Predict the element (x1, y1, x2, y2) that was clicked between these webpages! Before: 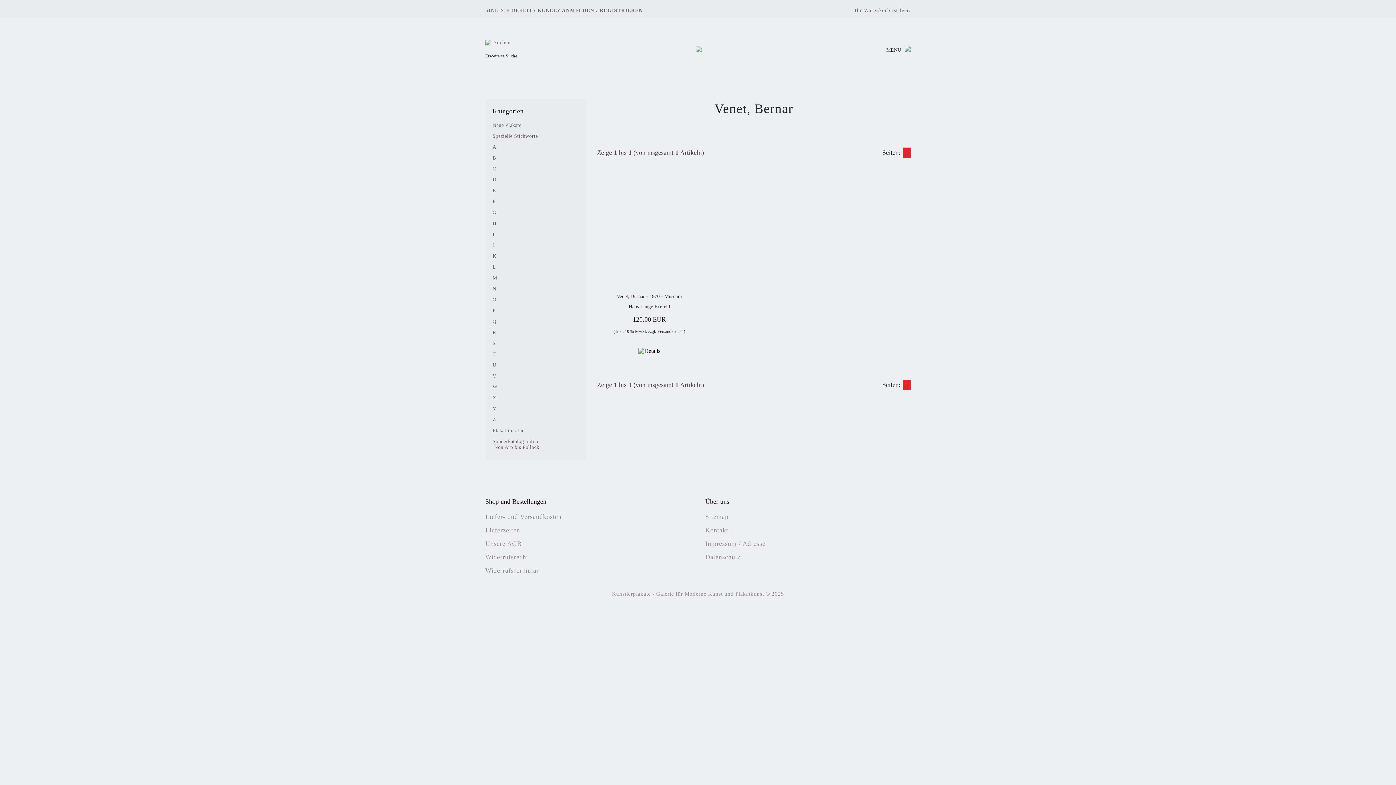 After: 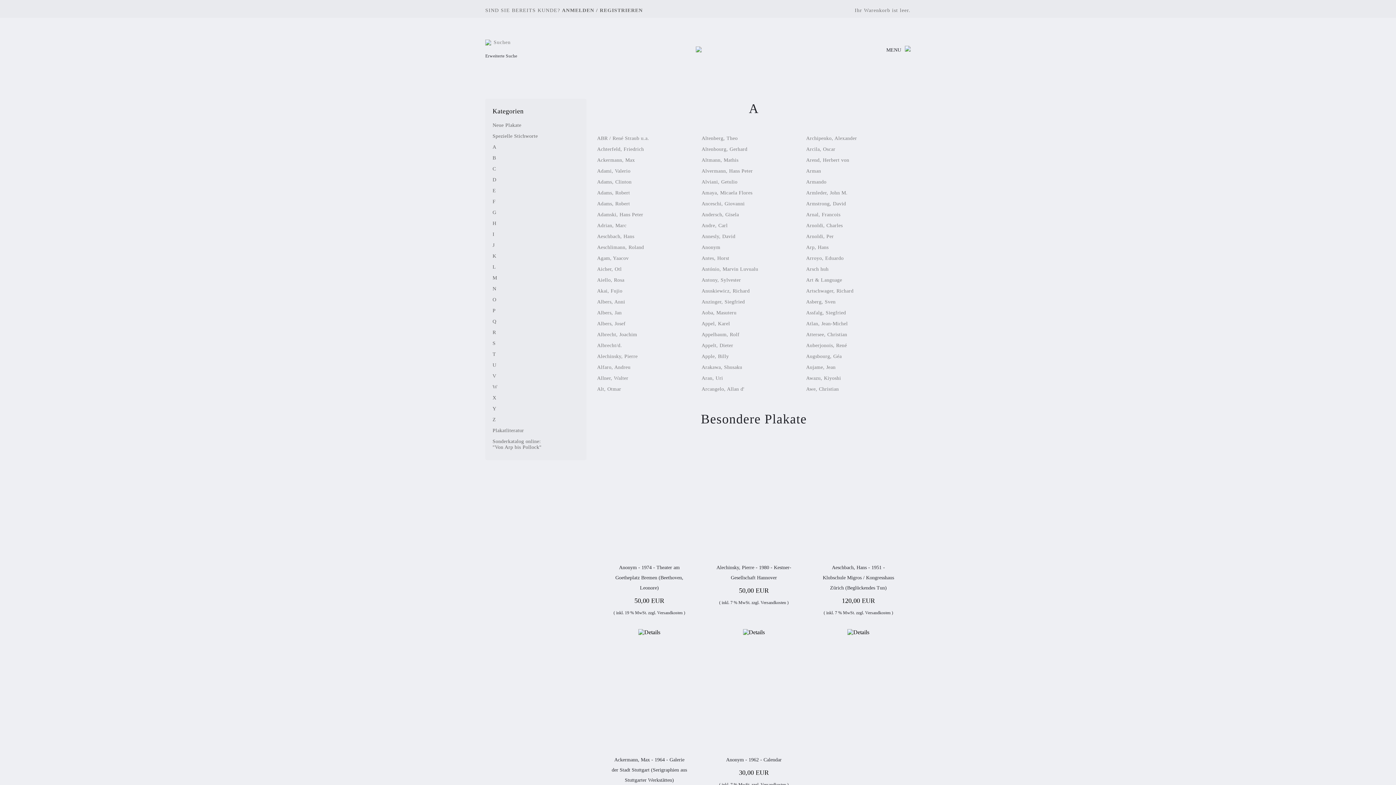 Action: bbox: (492, 144, 563, 150) label: A